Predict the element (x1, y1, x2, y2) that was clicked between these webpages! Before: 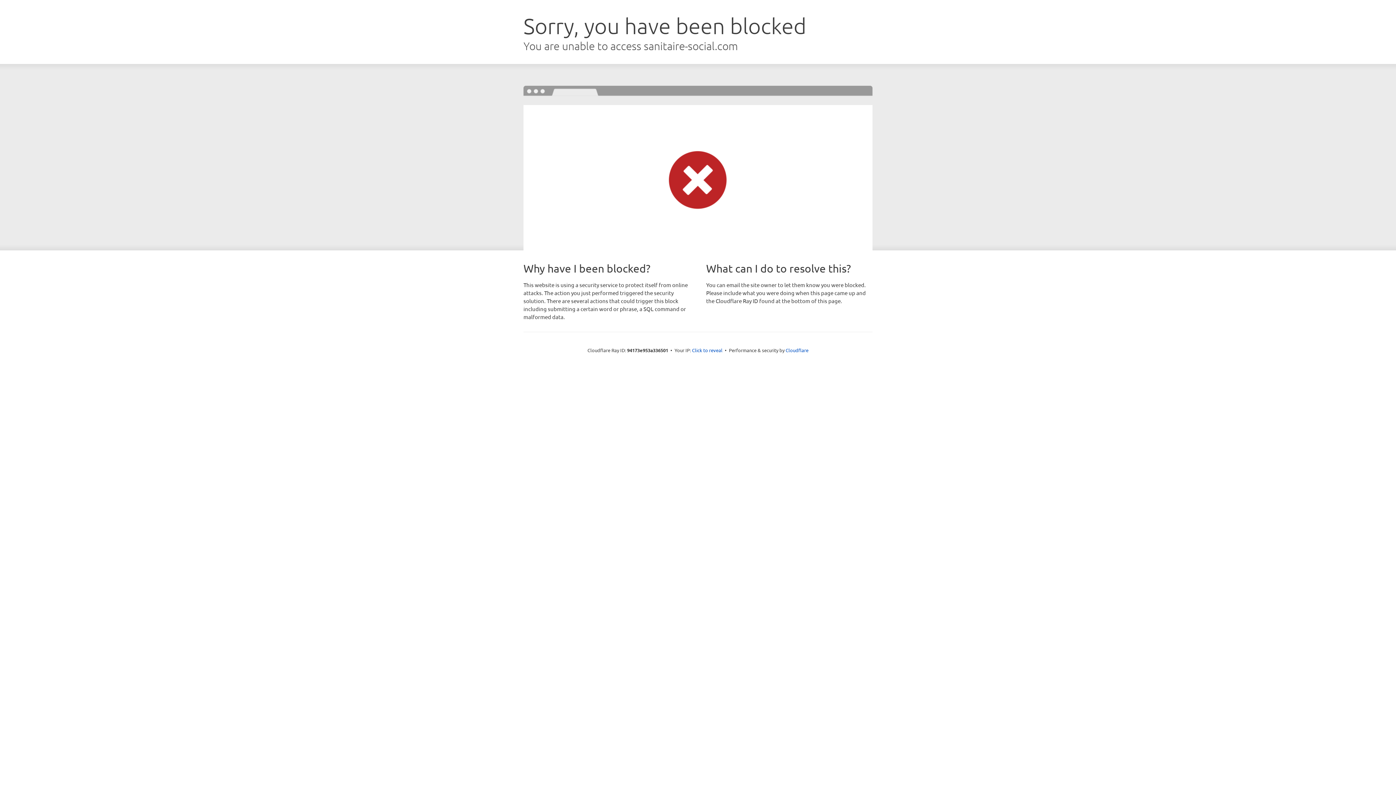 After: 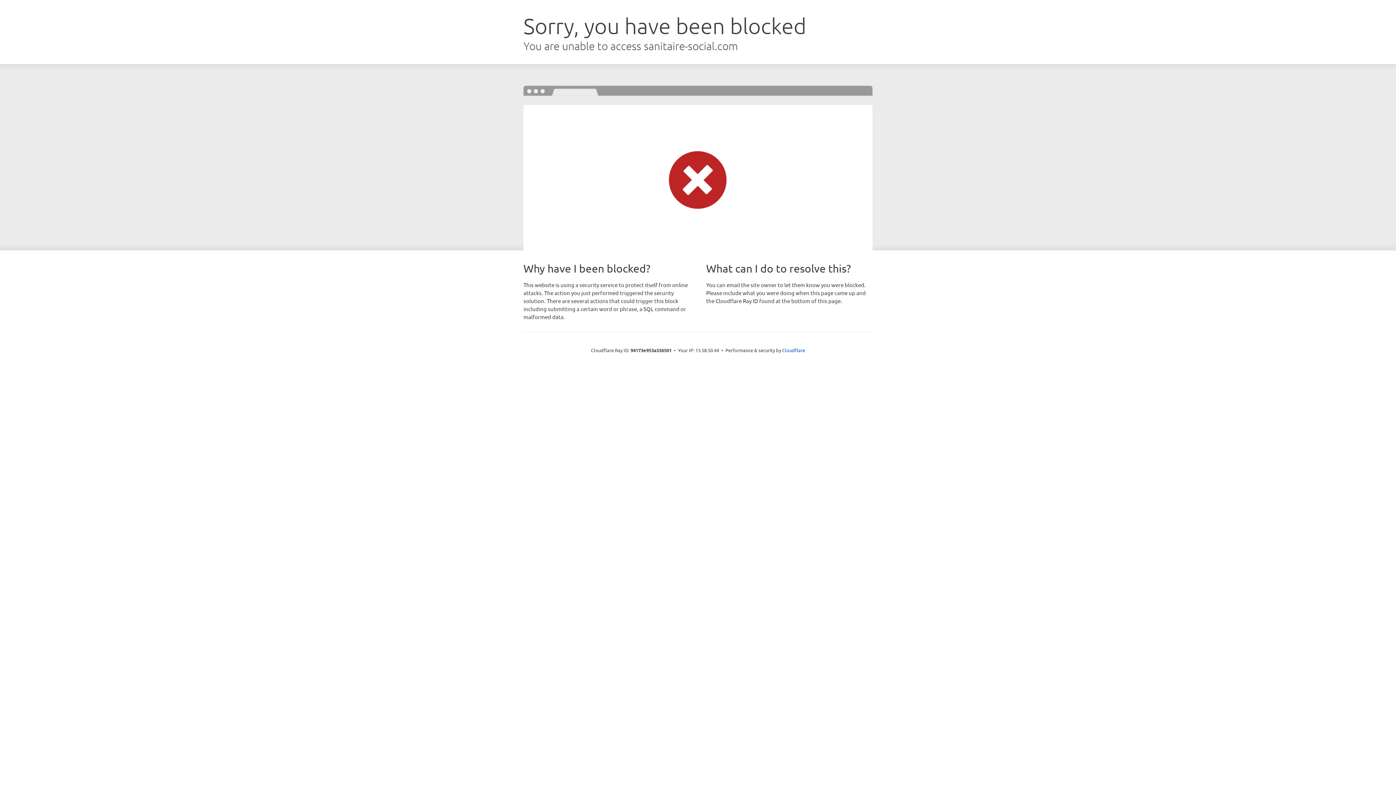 Action: bbox: (692, 346, 722, 353) label: Click to reveal